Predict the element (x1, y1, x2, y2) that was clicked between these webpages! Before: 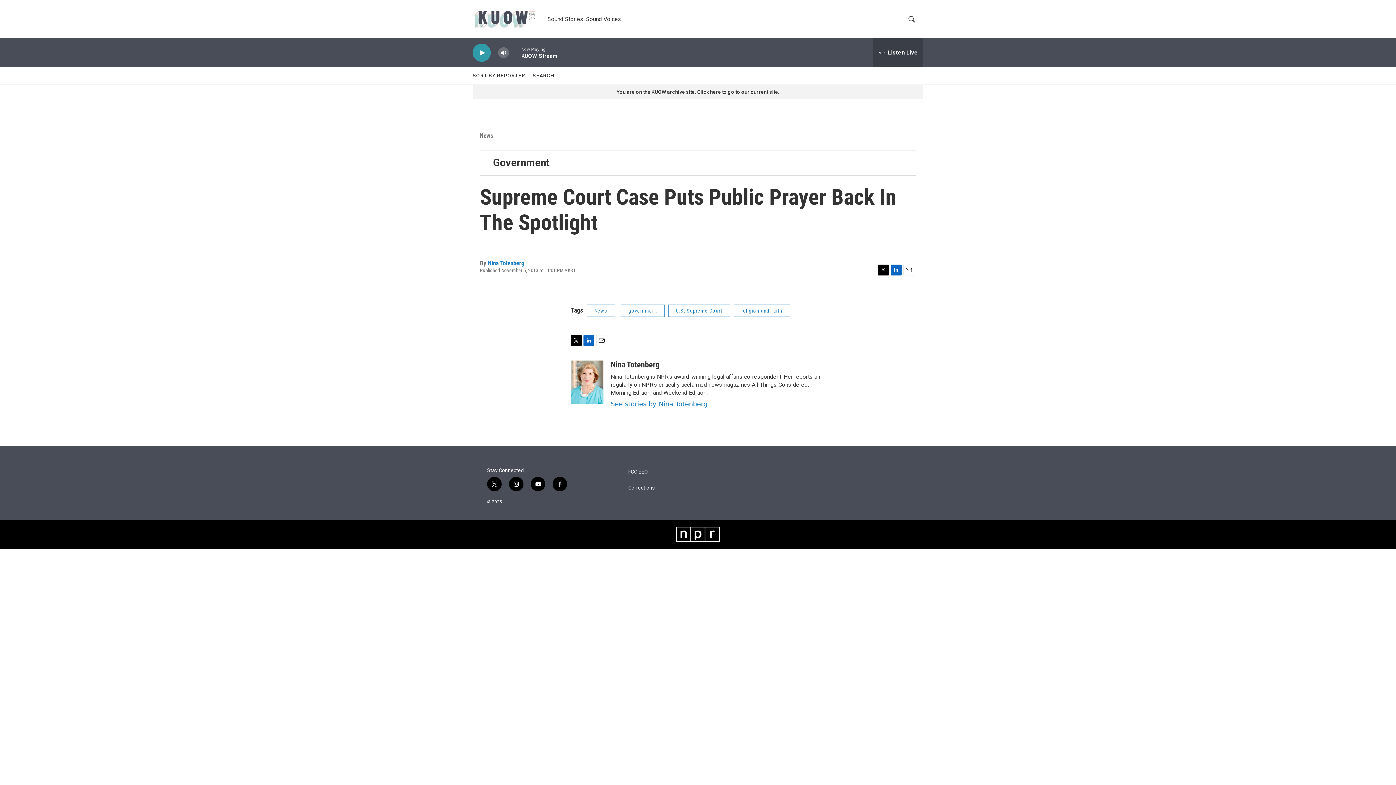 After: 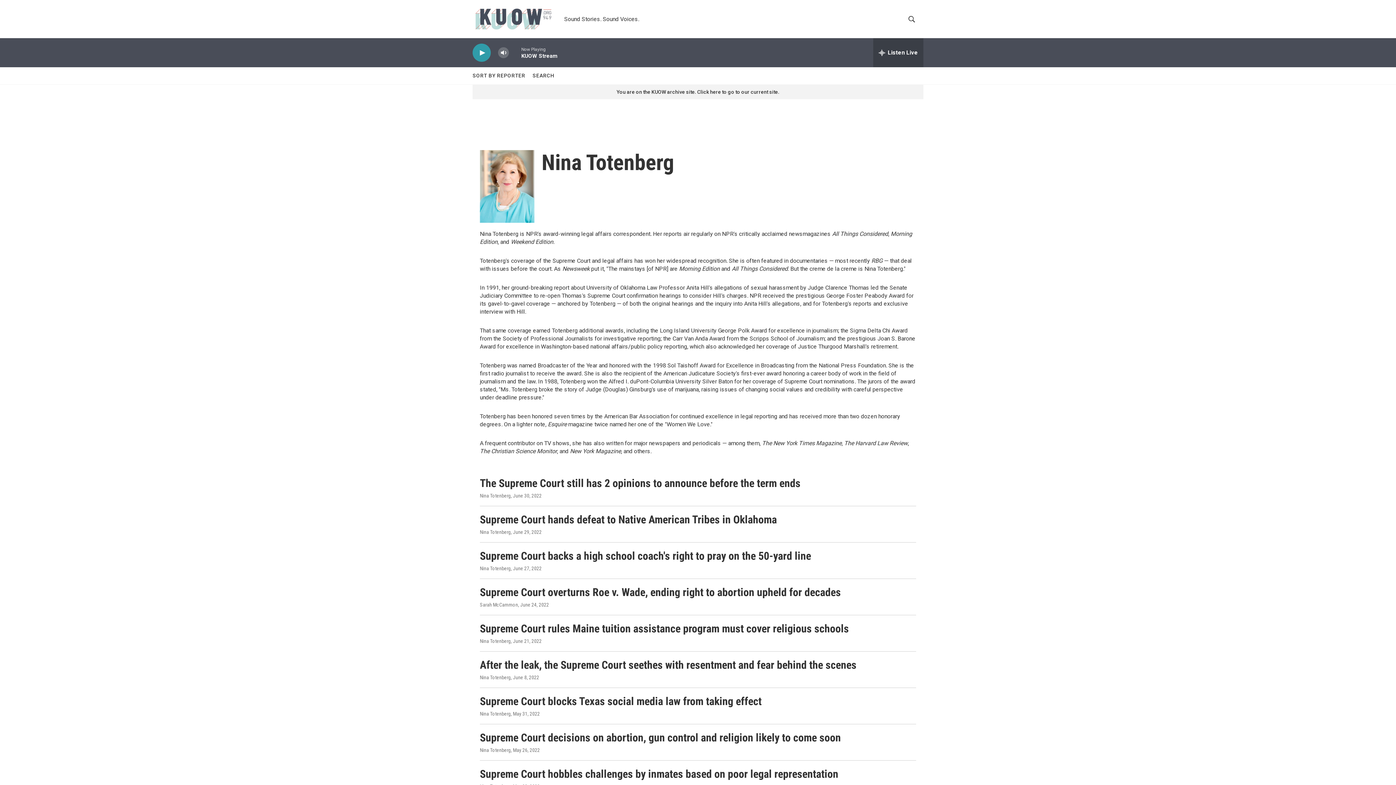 Action: label: Nina Totenberg bbox: (488, 259, 524, 266)